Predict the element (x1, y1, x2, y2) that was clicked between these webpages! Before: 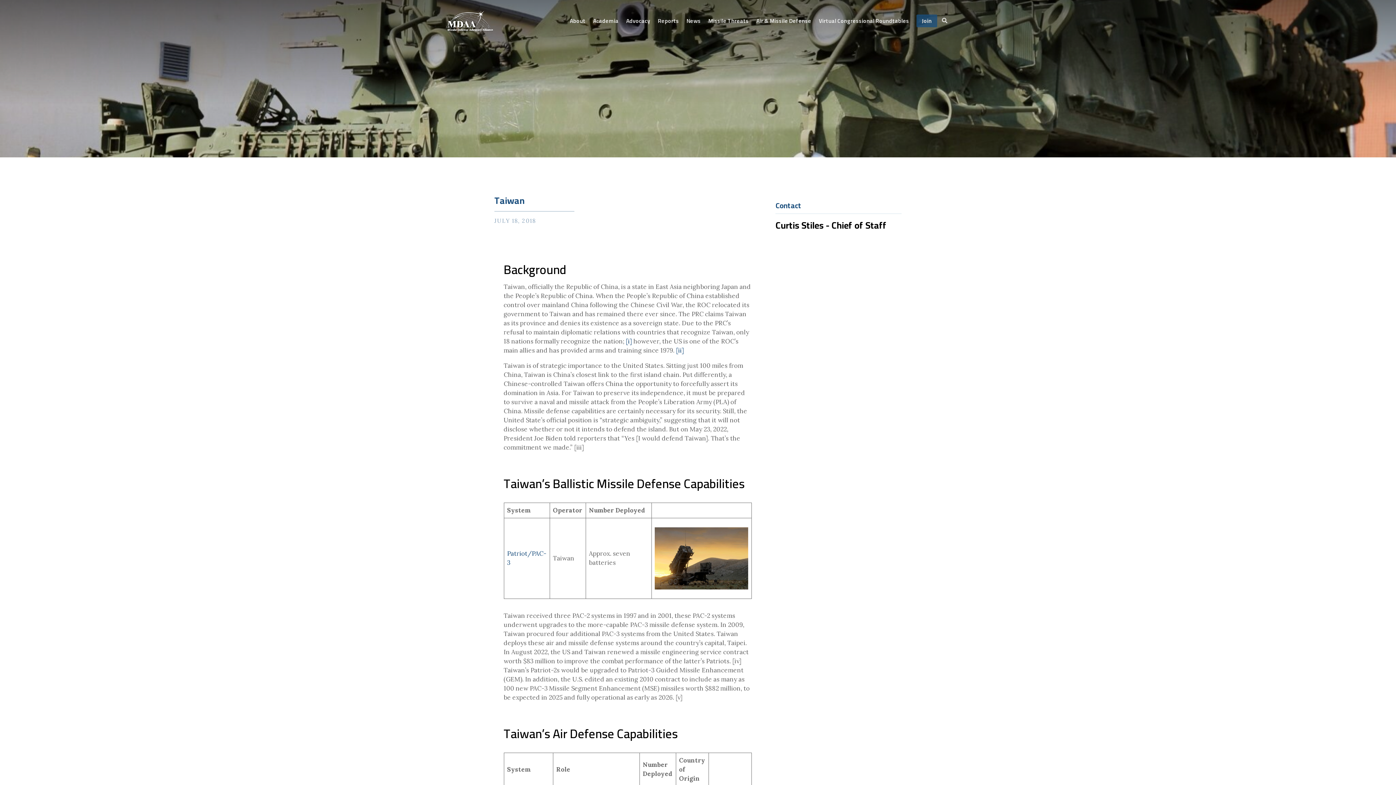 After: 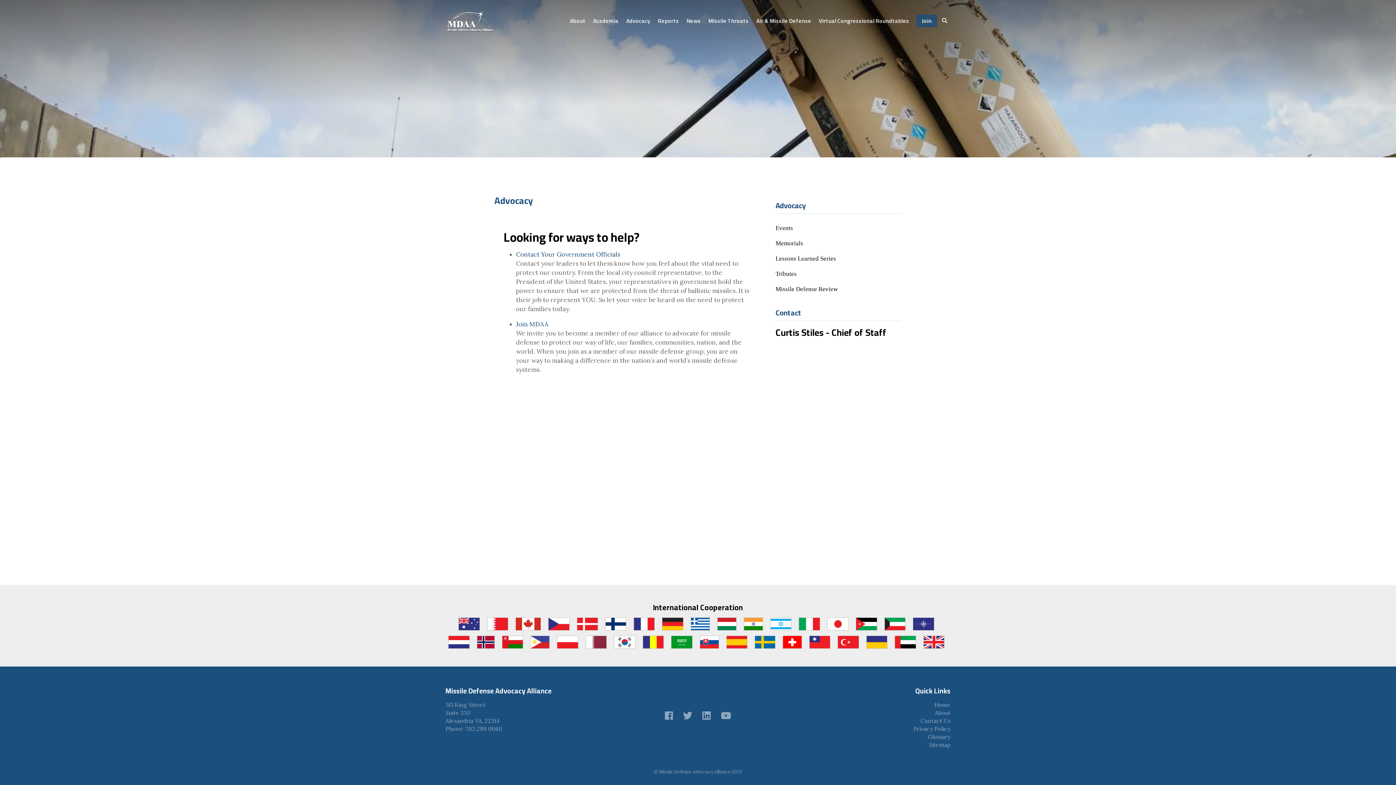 Action: bbox: (623, 13, 653, 28) label: Advocacy